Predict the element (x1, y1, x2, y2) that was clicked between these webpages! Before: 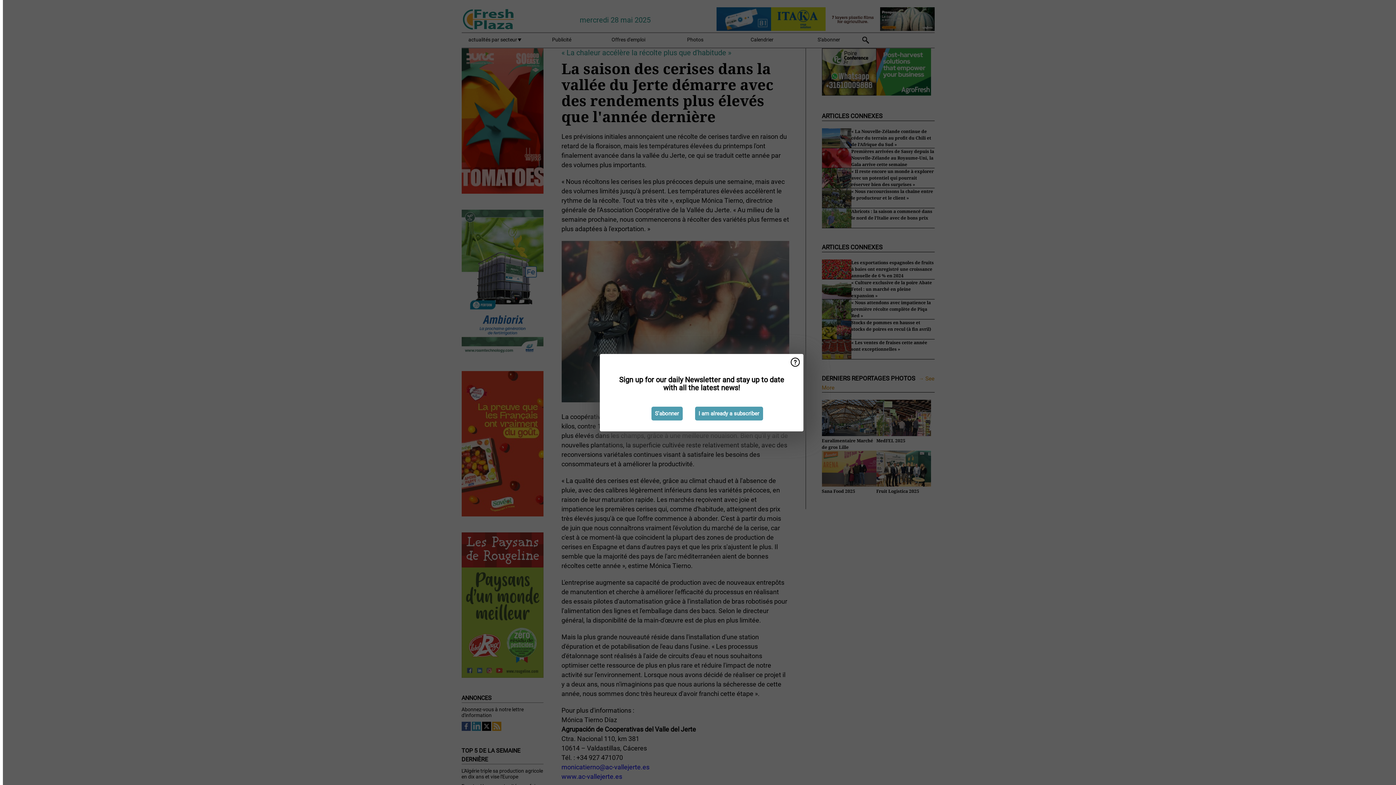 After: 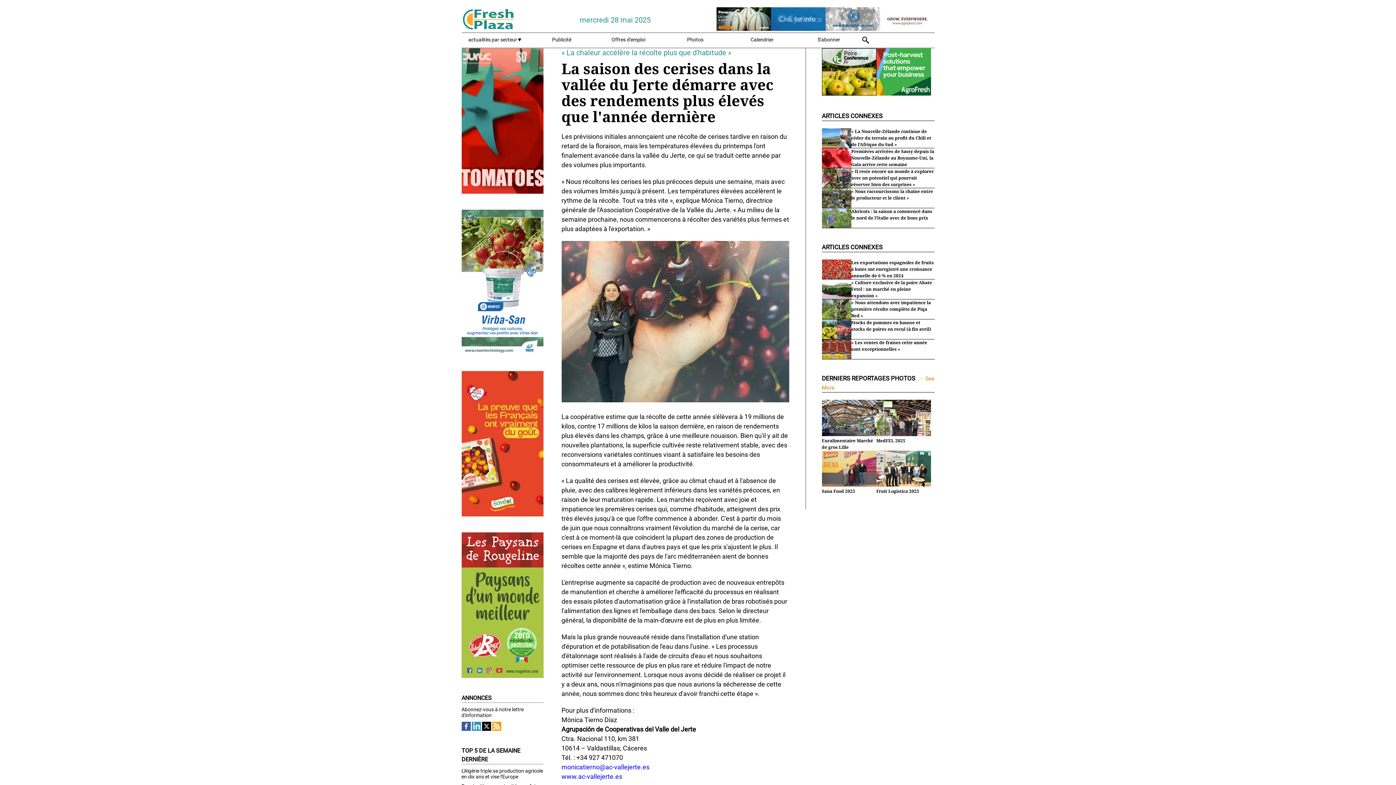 Action: bbox: (695, 406, 763, 420) label: I am already a subscriber